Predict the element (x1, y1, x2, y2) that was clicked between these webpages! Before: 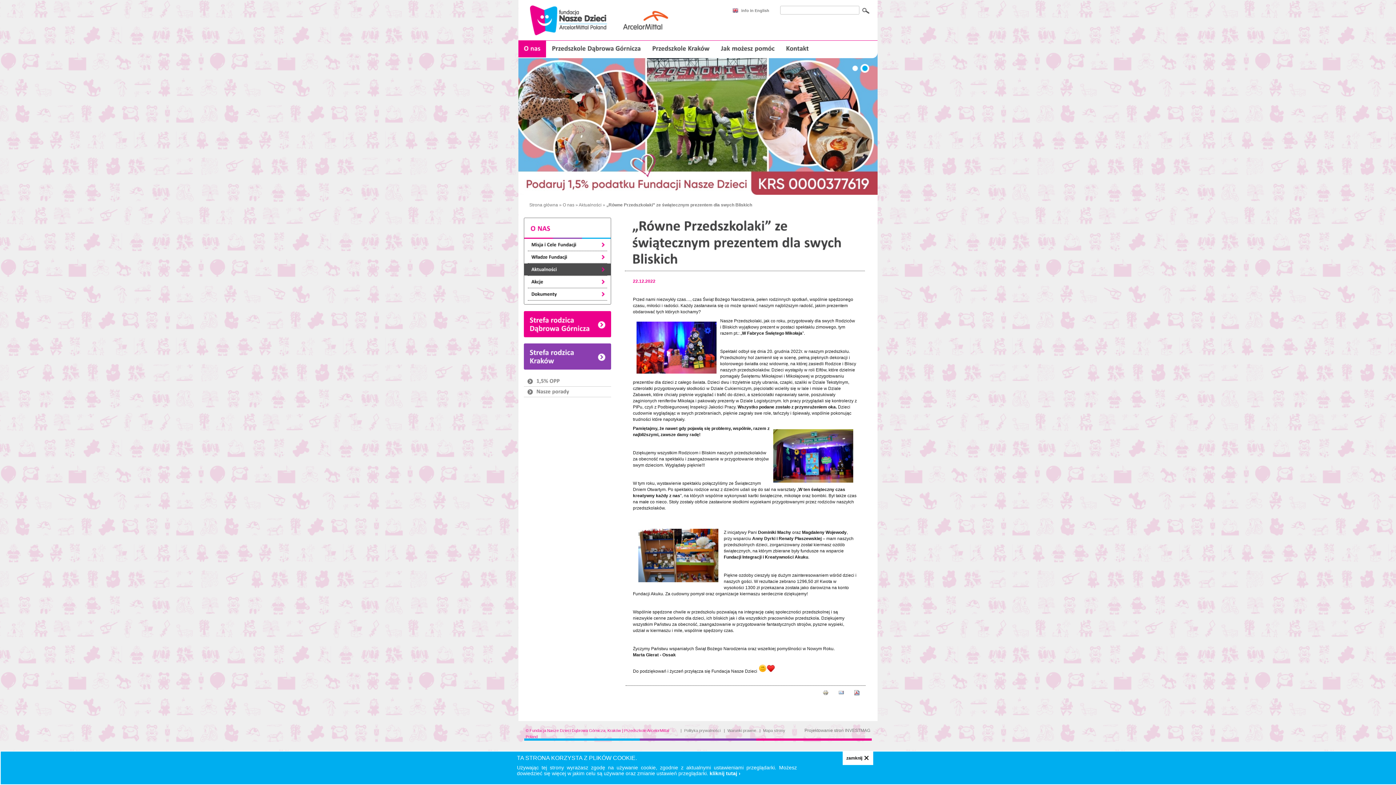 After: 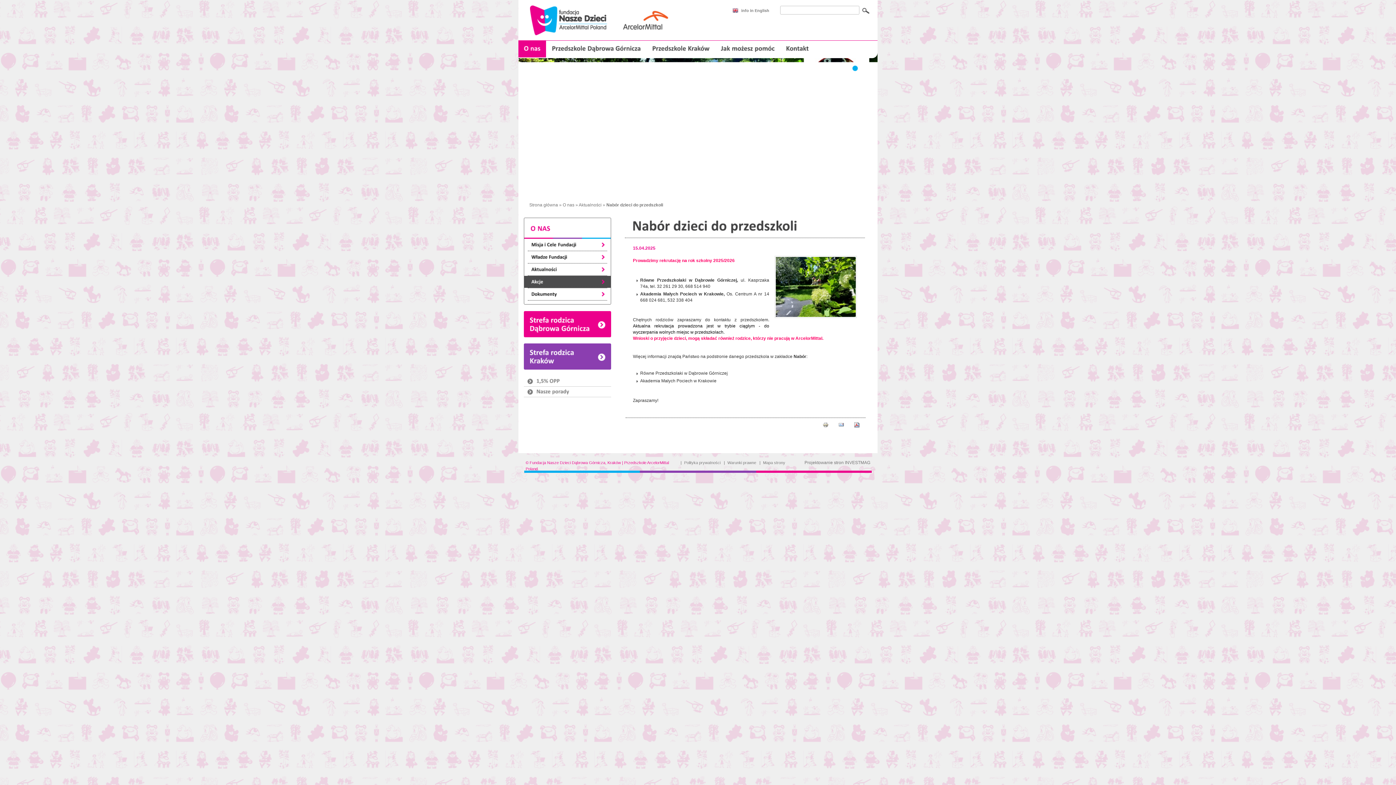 Action: bbox: (518, 51, 877, 194)